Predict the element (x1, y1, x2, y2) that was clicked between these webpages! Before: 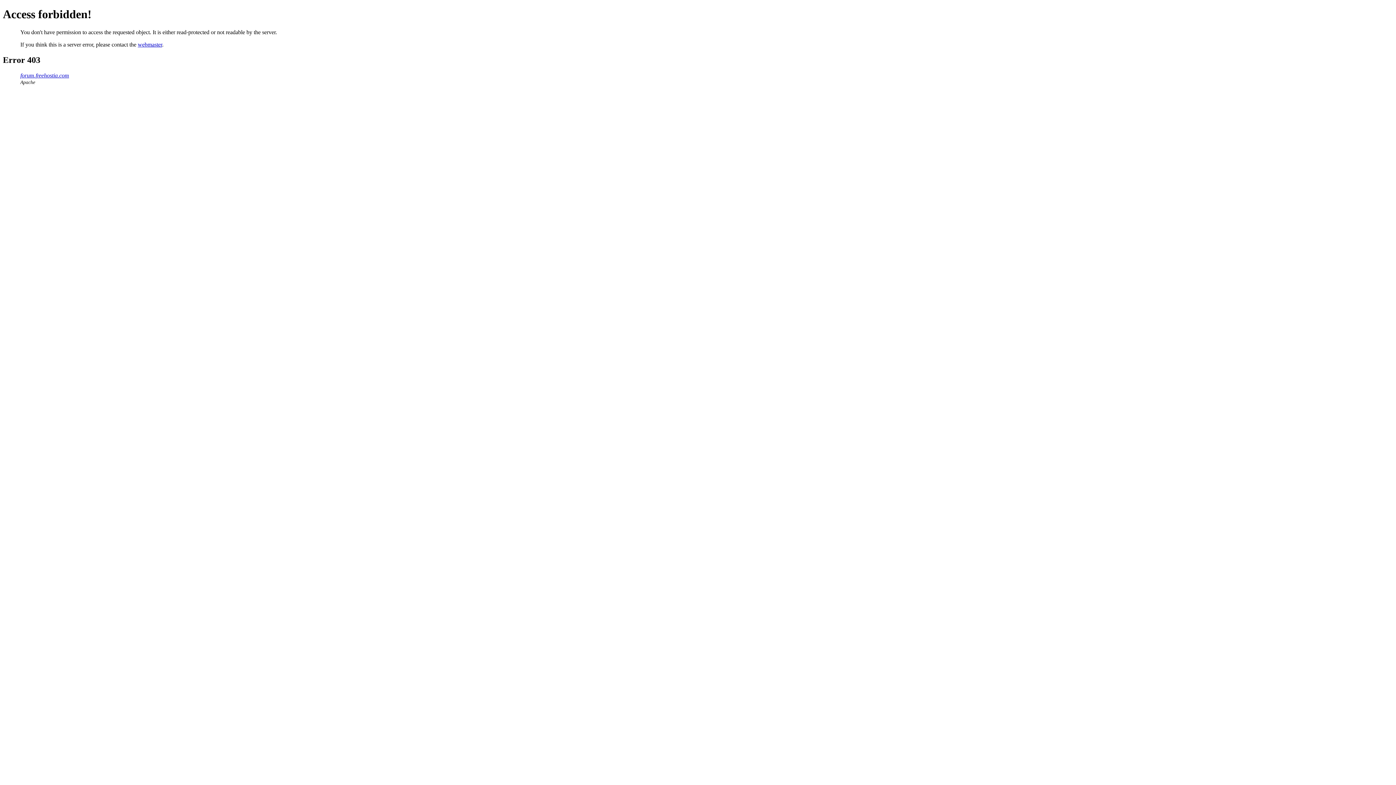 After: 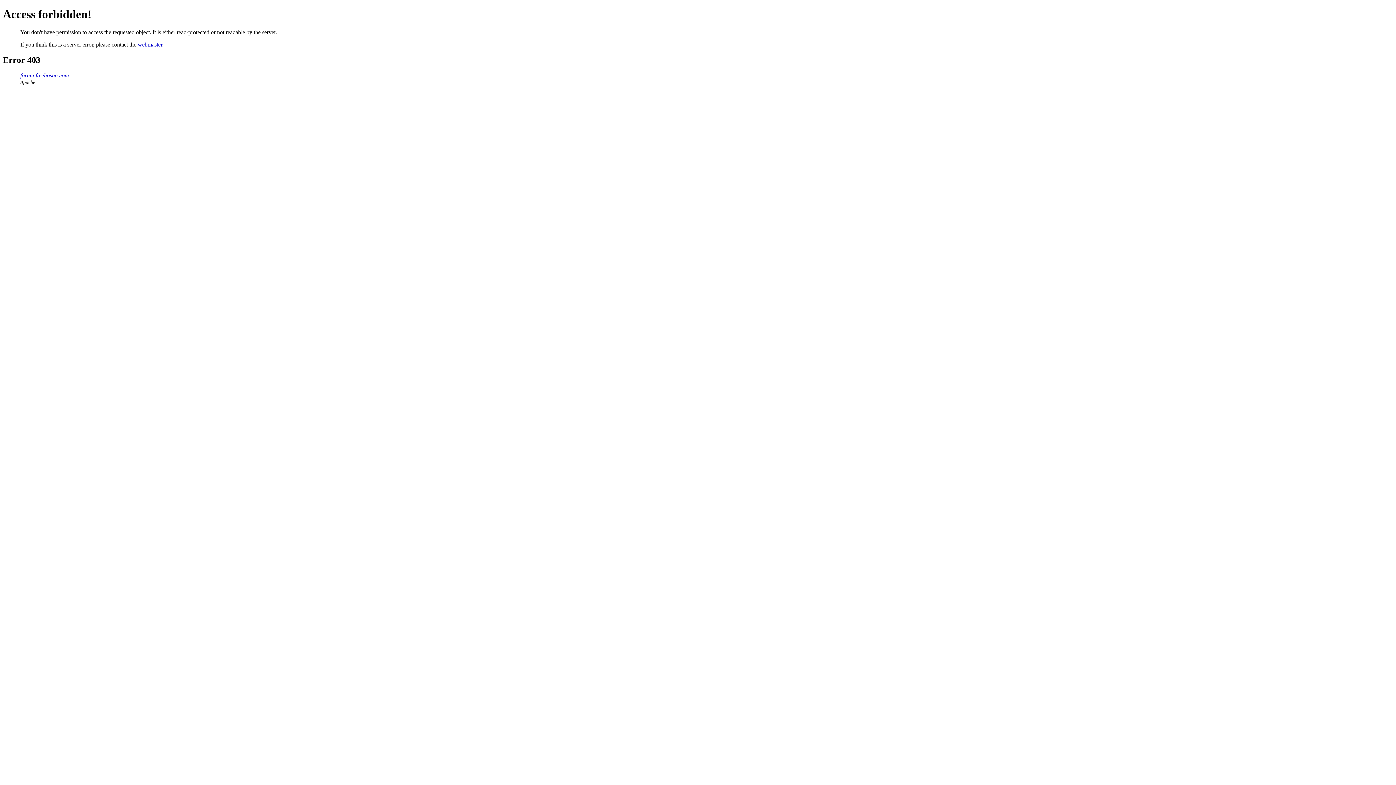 Action: label: webmaster bbox: (137, 41, 162, 47)